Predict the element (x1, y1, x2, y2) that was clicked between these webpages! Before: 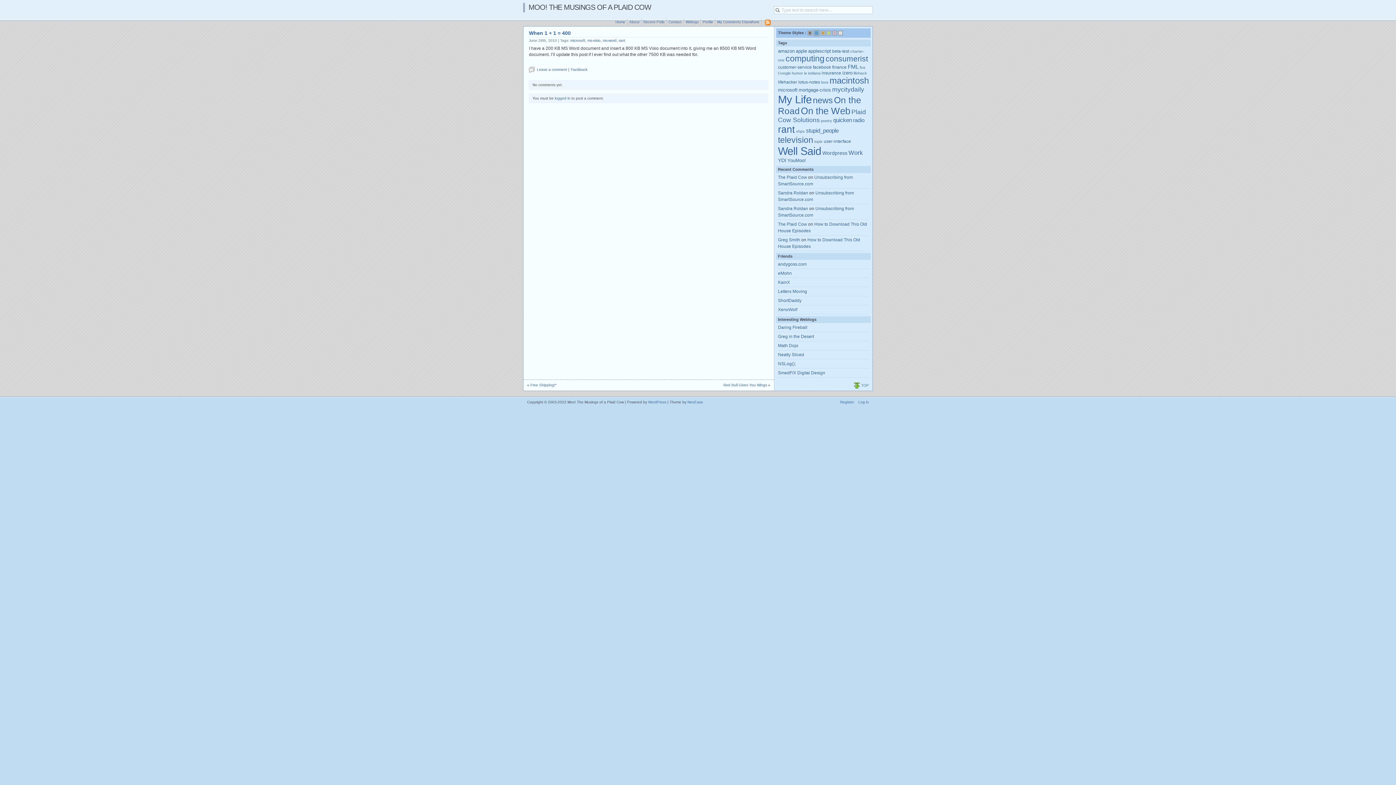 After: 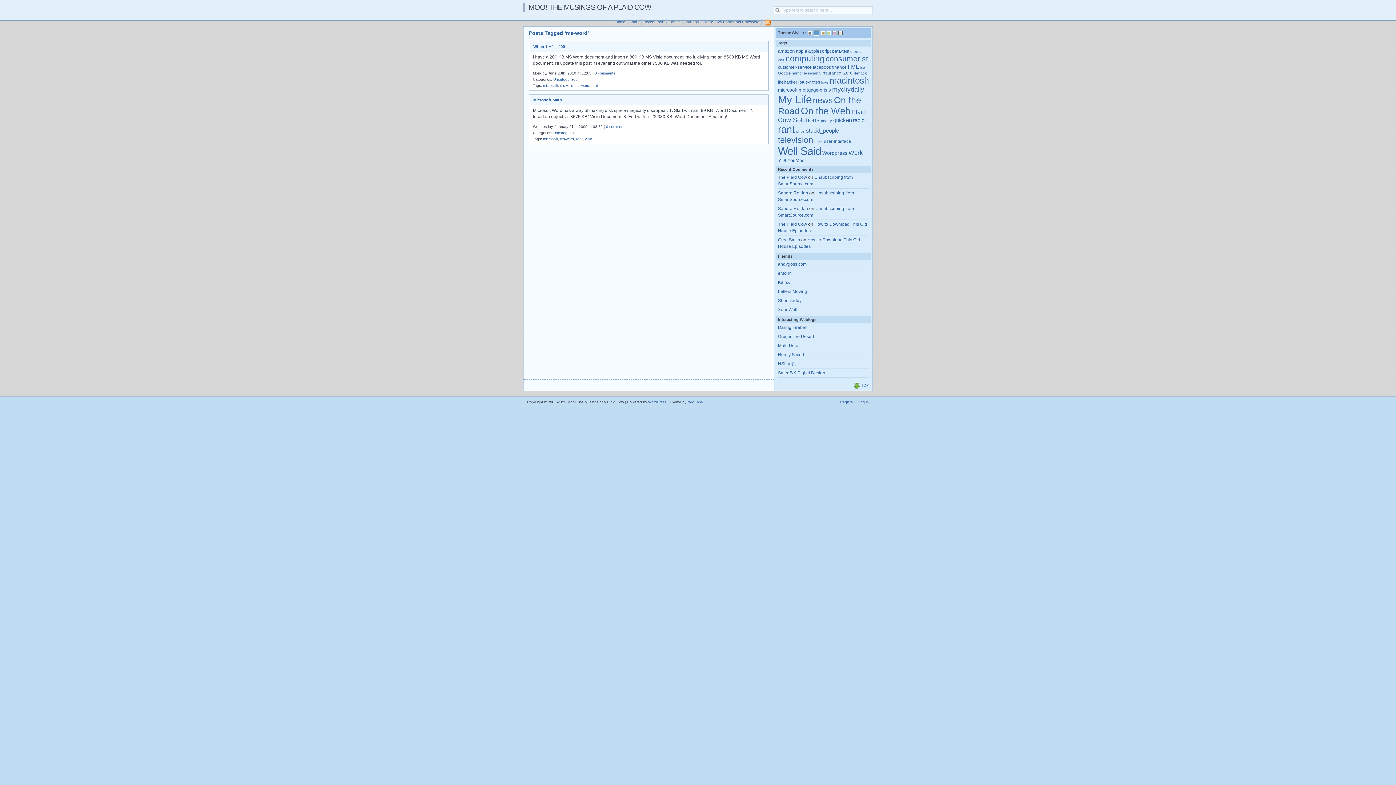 Action: bbox: (602, 38, 616, 42) label: ms-word